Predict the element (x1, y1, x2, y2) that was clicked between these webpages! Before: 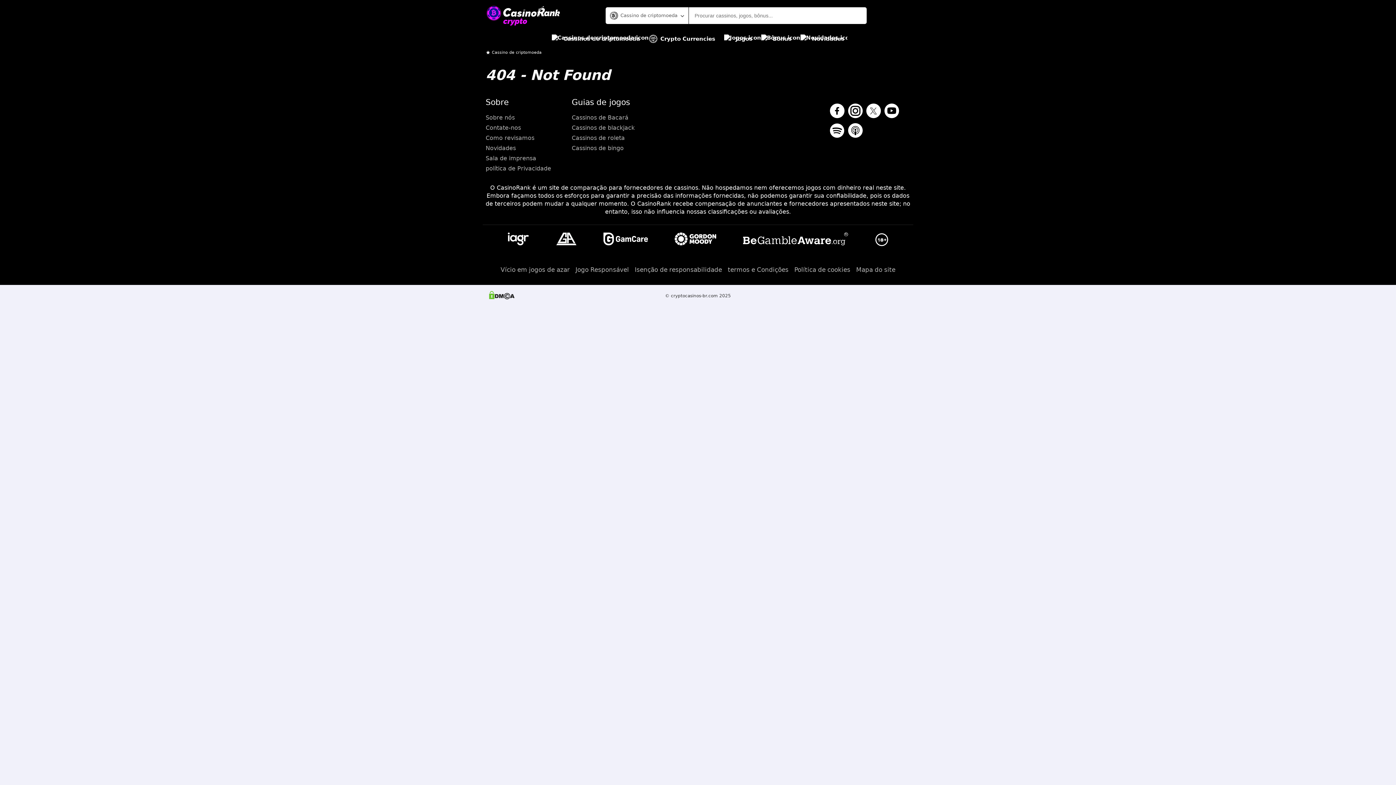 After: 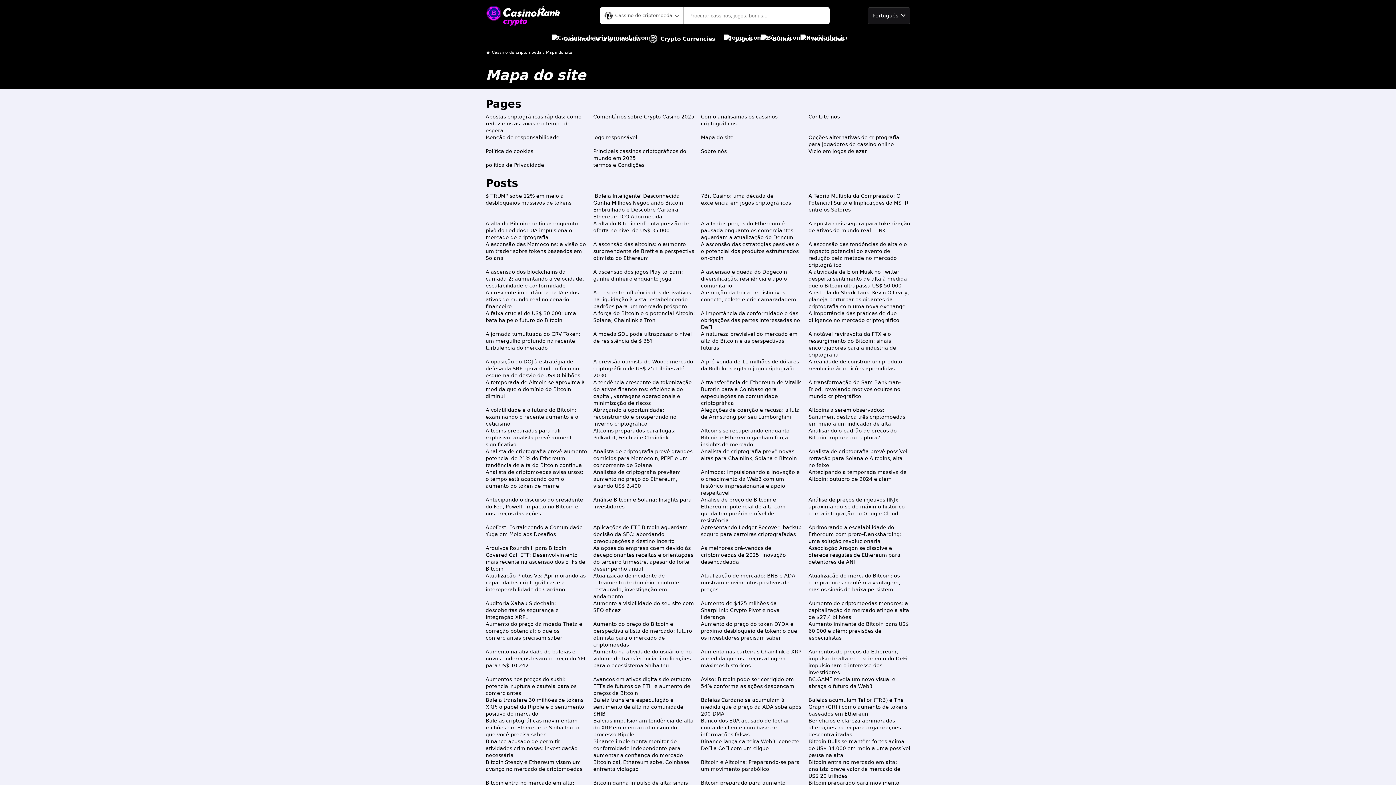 Action: bbox: (856, 263, 895, 276) label: Mapa do site